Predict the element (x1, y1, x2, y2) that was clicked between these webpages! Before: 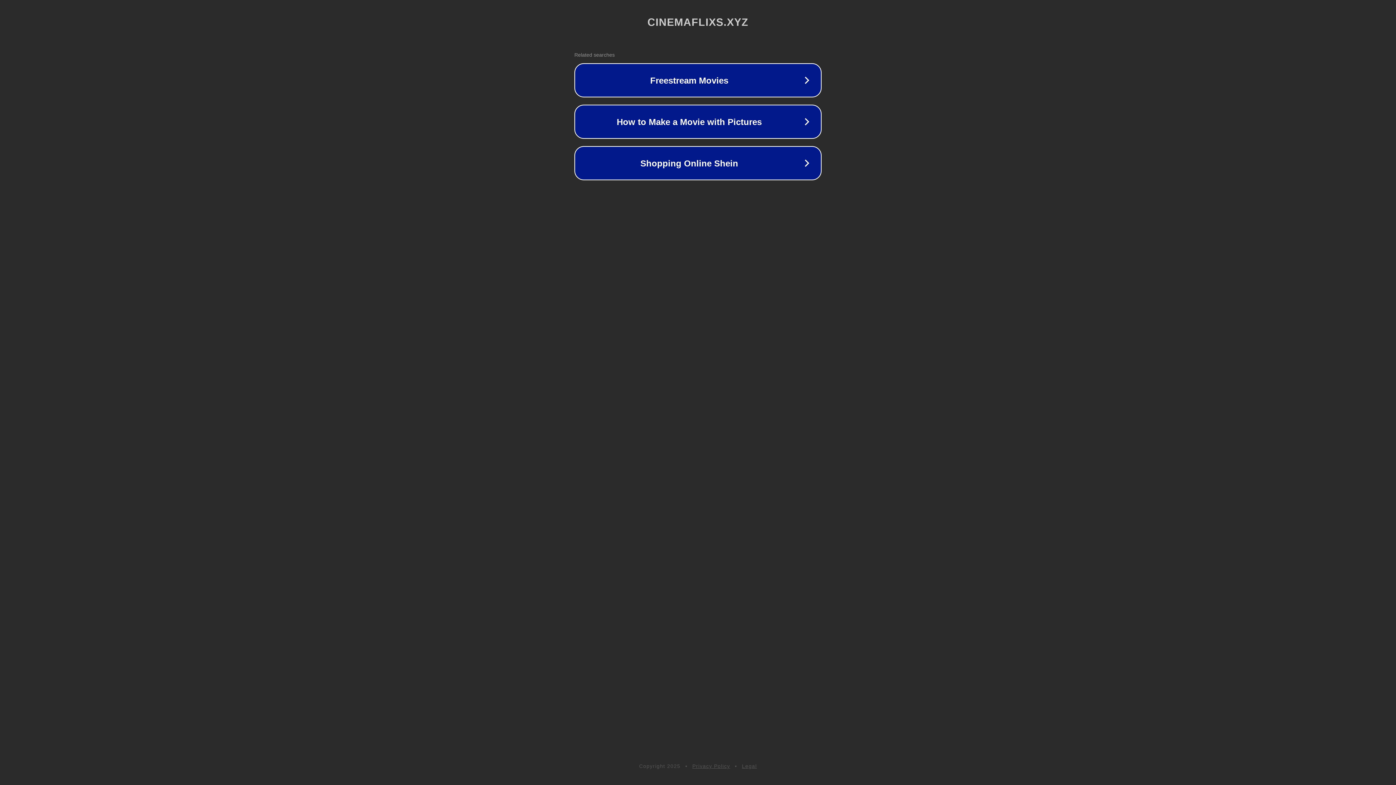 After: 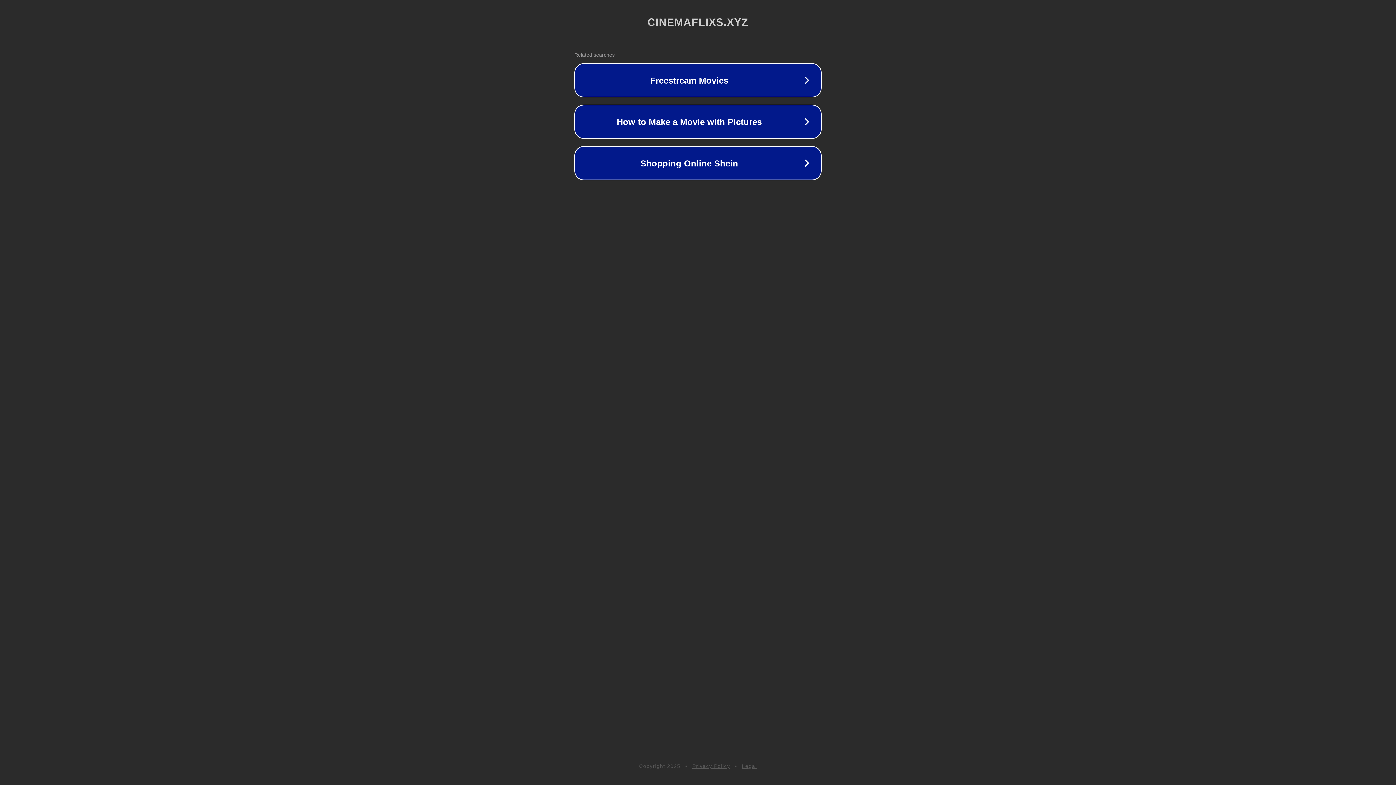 Action: bbox: (692, 763, 730, 769) label: Privacy Policy